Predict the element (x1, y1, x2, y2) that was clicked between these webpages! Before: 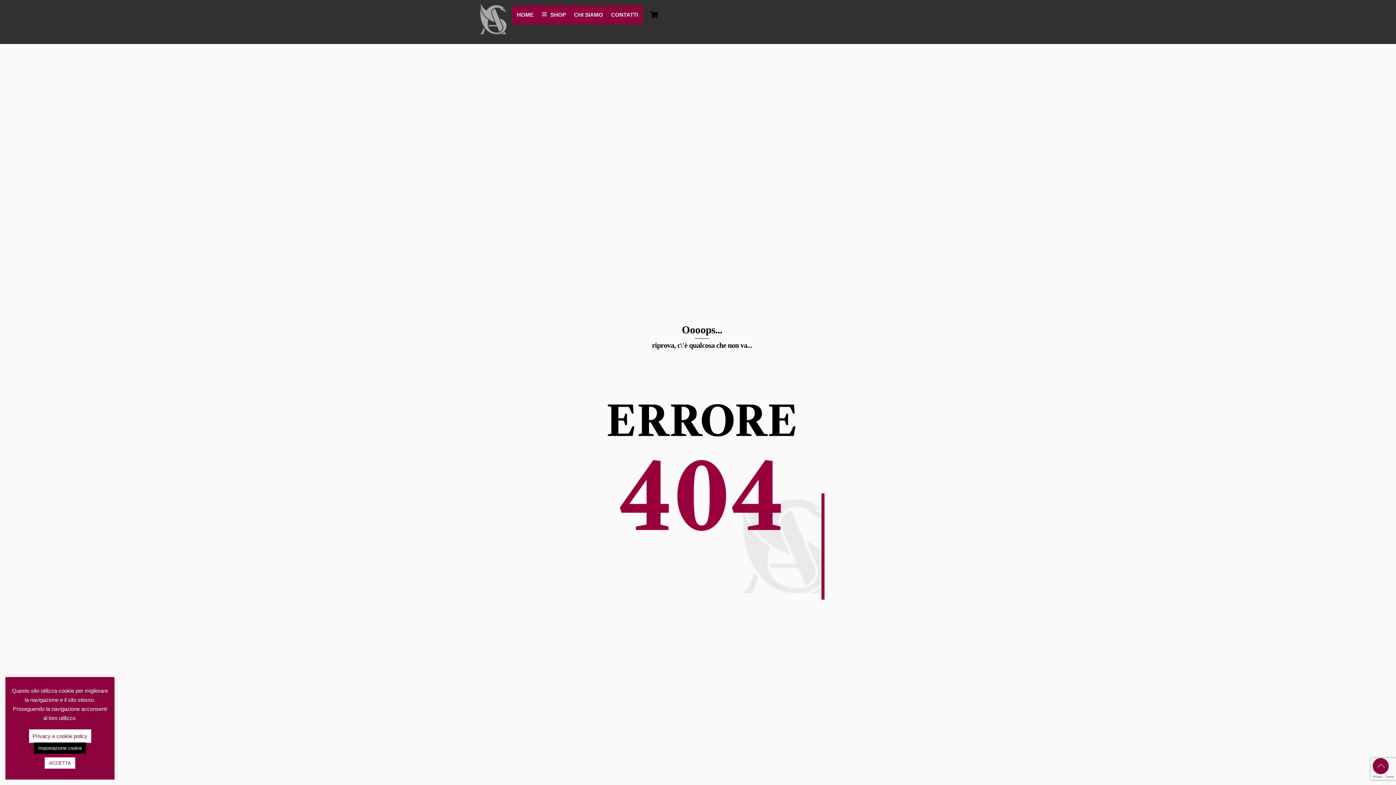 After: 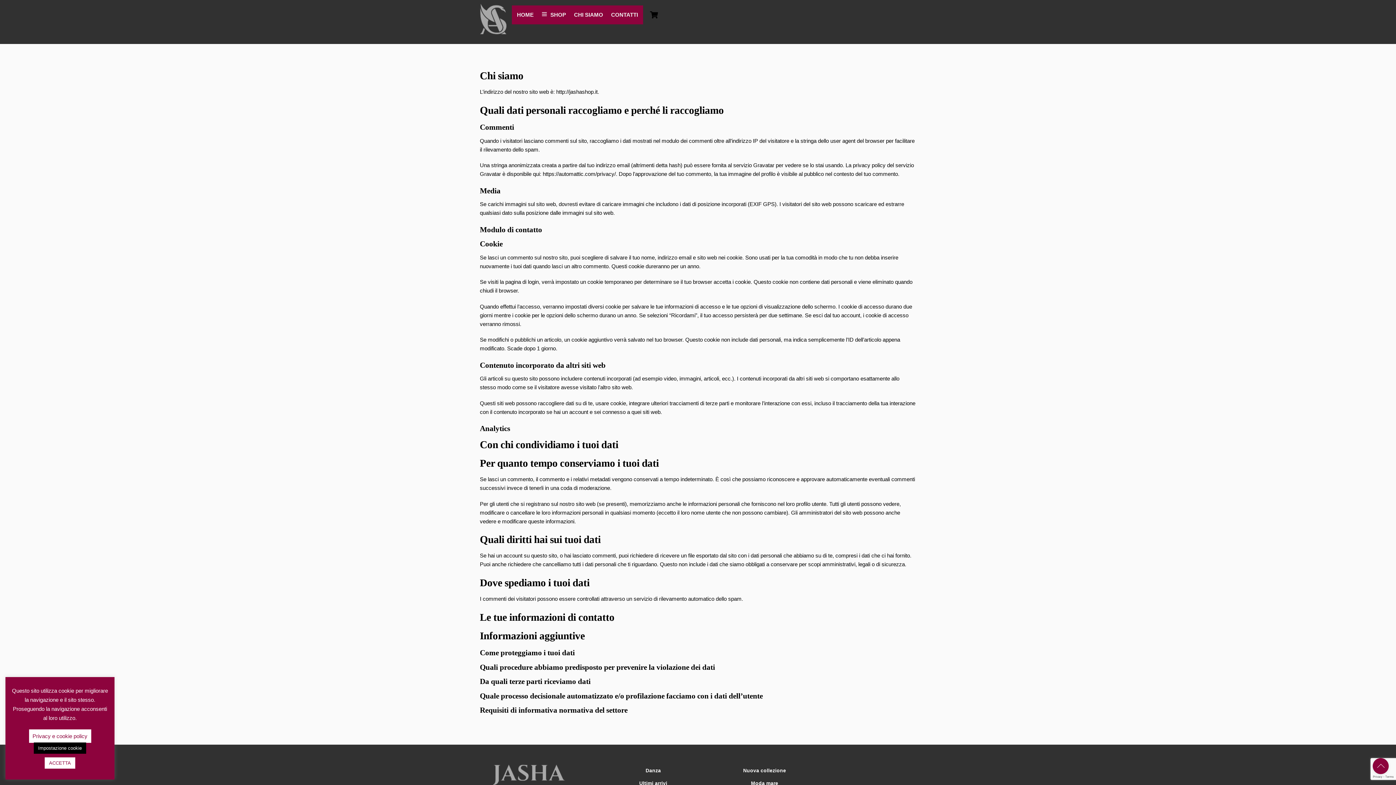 Action: bbox: (28, 729, 91, 743) label: Privacy e cookie policy